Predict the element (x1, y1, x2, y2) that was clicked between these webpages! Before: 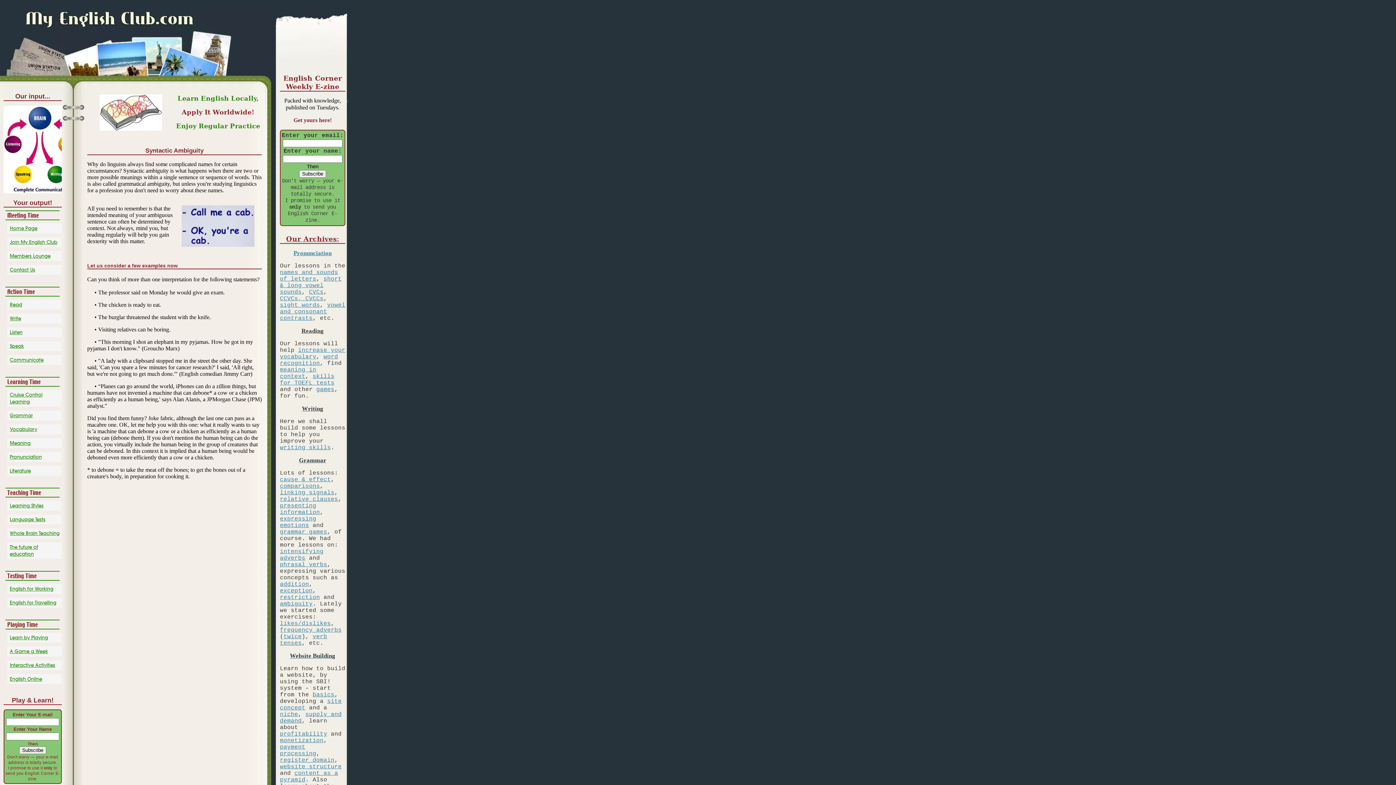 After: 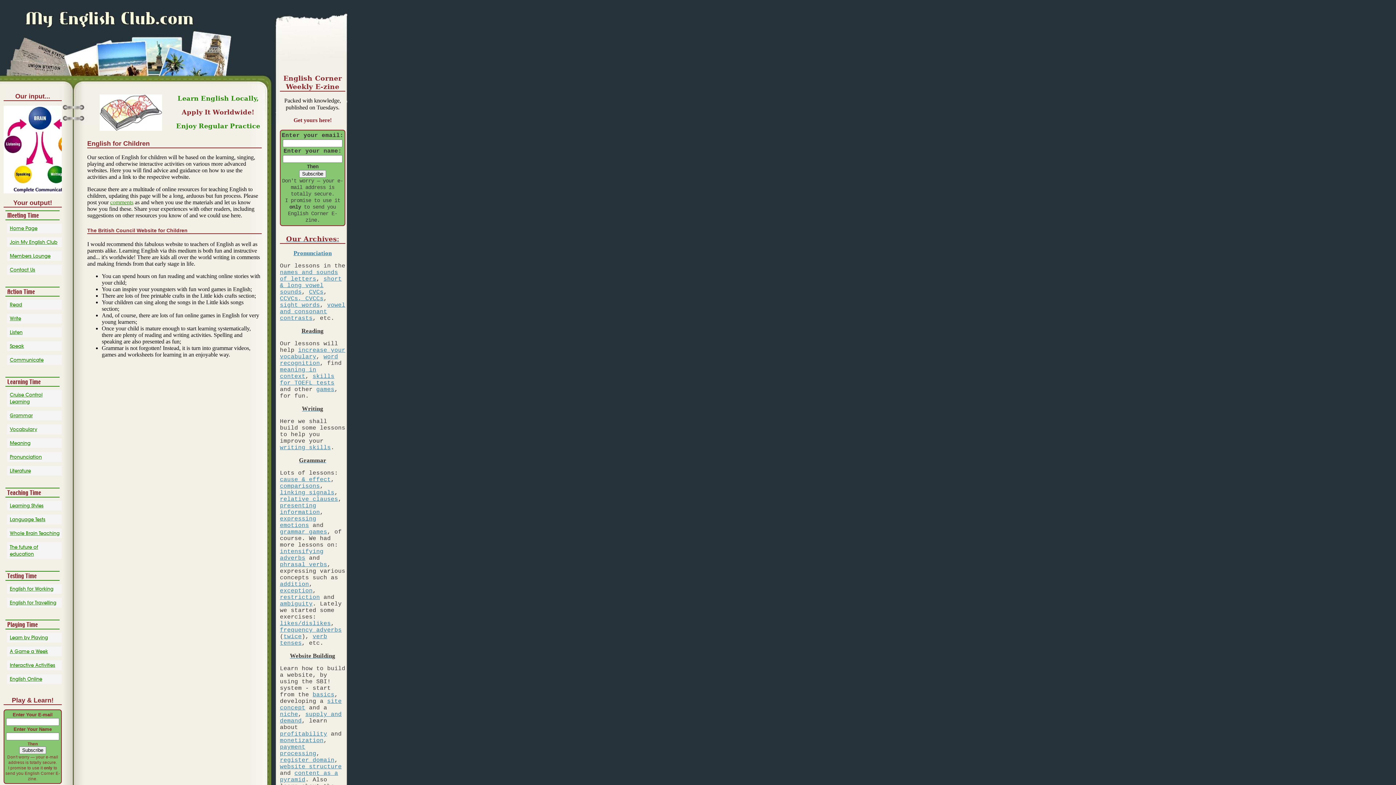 Action: bbox: (7, 633, 61, 642) label: Learn by Playing